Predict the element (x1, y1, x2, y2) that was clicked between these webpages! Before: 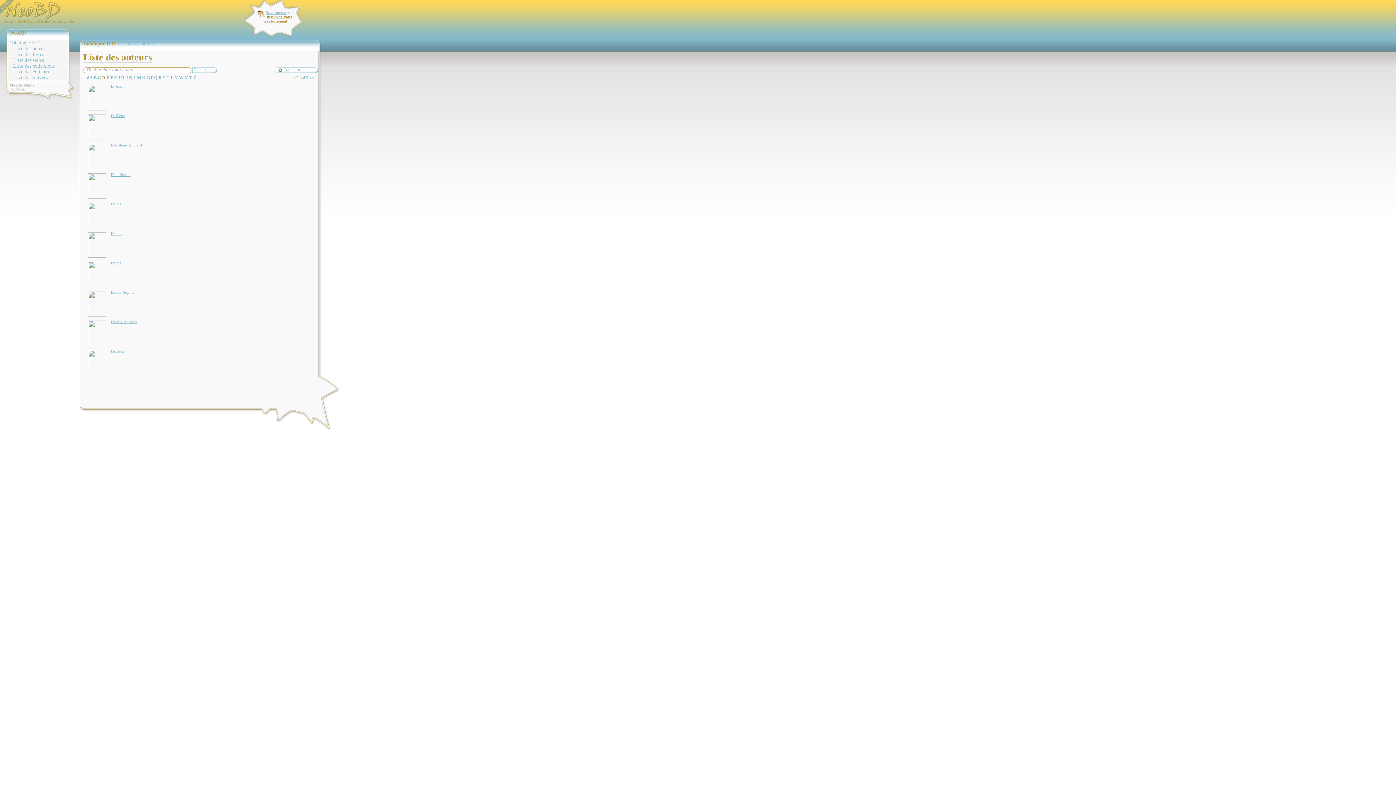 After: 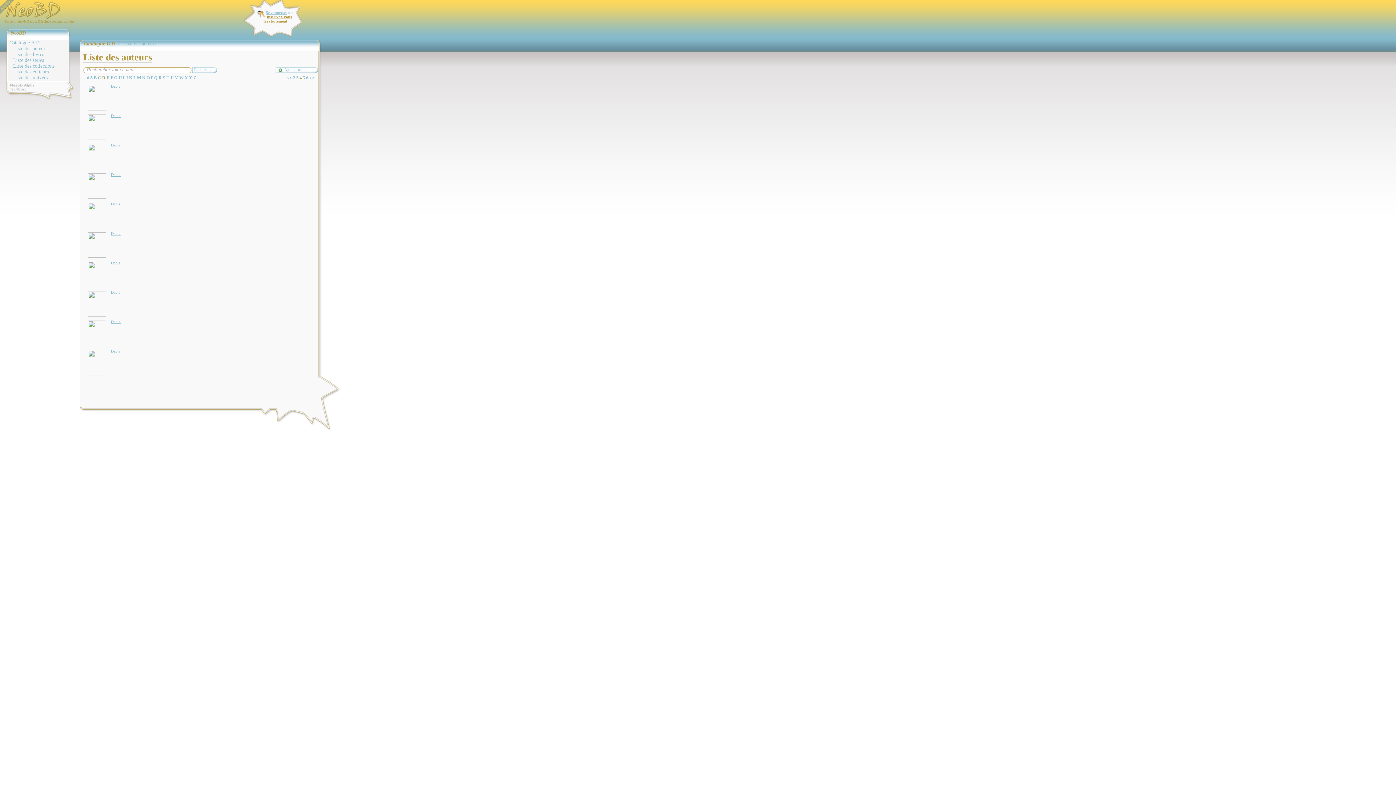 Action: bbox: (302, 75, 305, 80) label: 4